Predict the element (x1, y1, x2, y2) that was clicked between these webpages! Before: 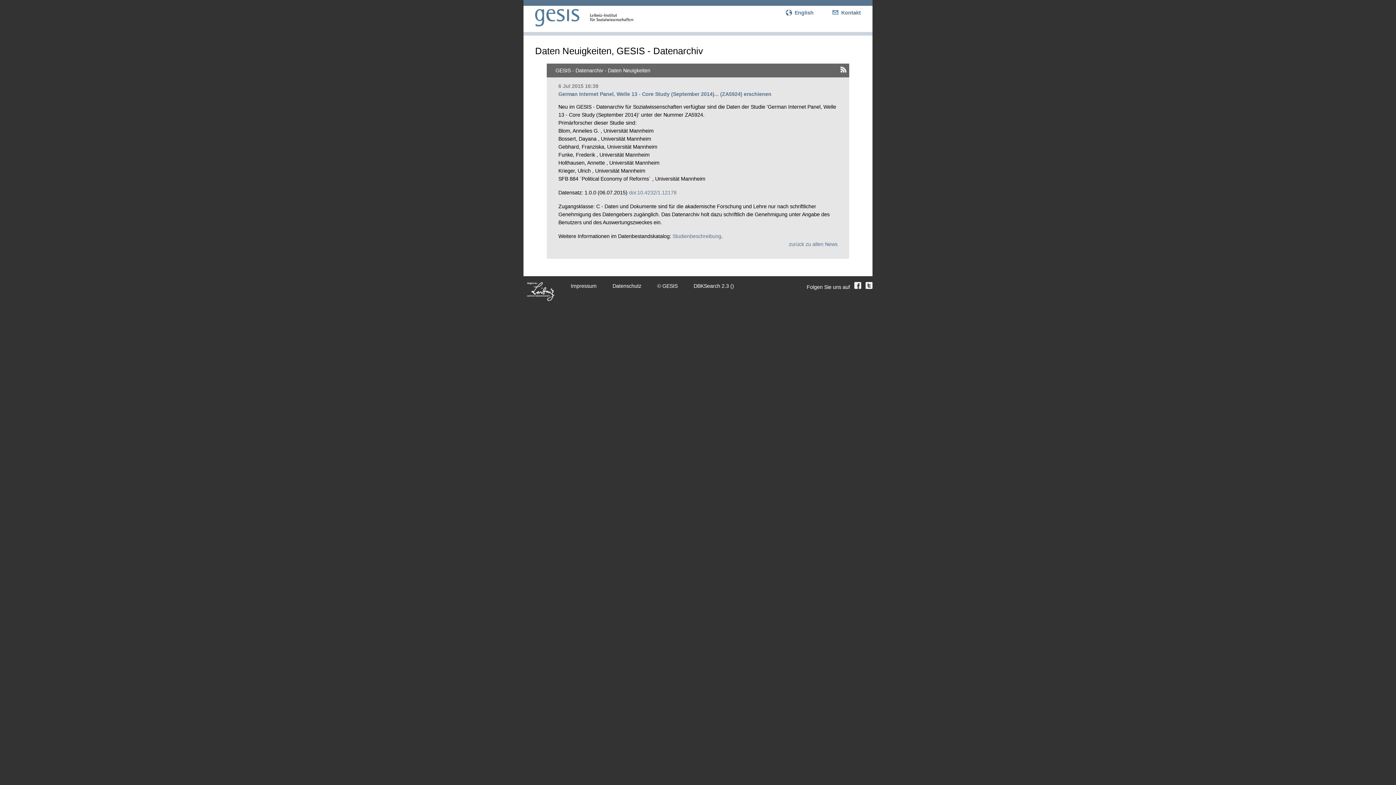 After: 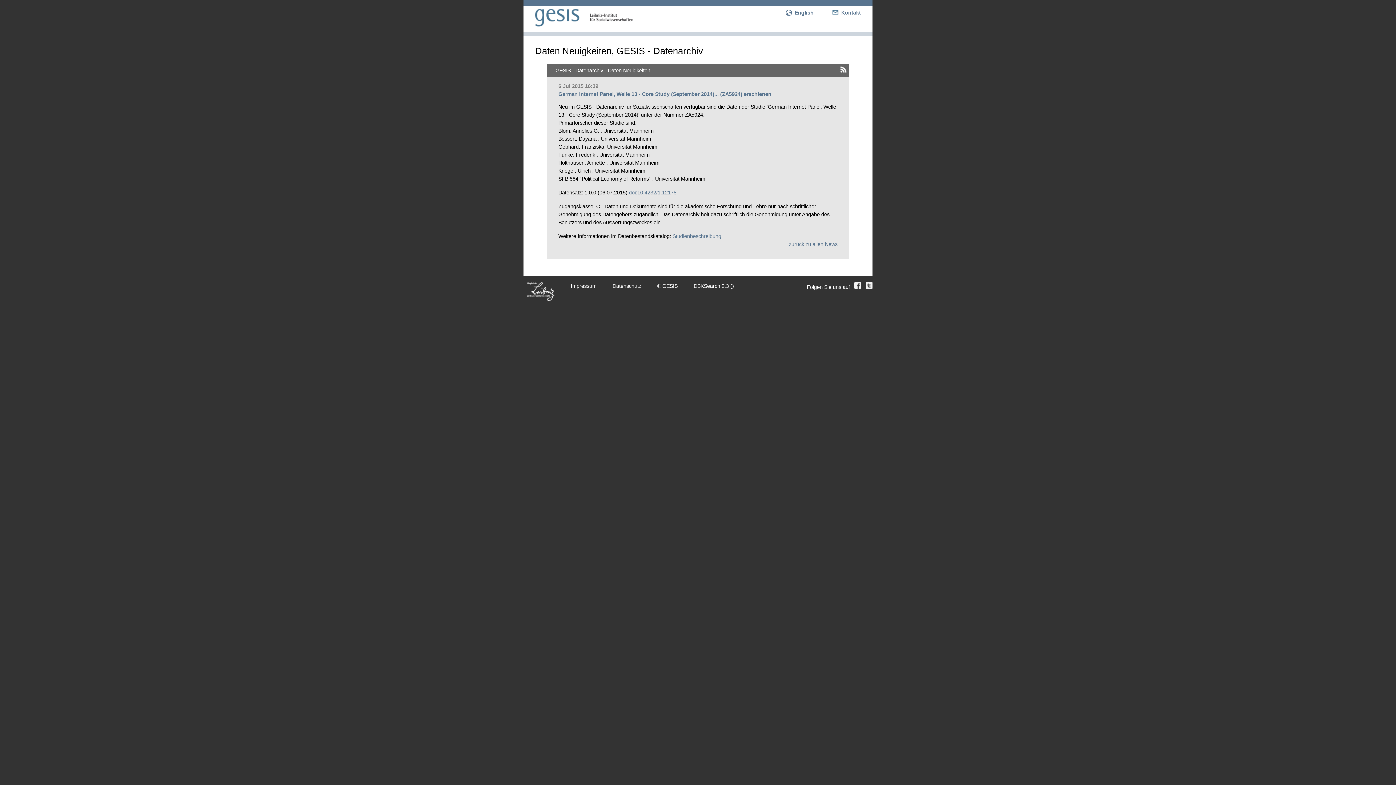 Action: bbox: (865, 284, 872, 290)